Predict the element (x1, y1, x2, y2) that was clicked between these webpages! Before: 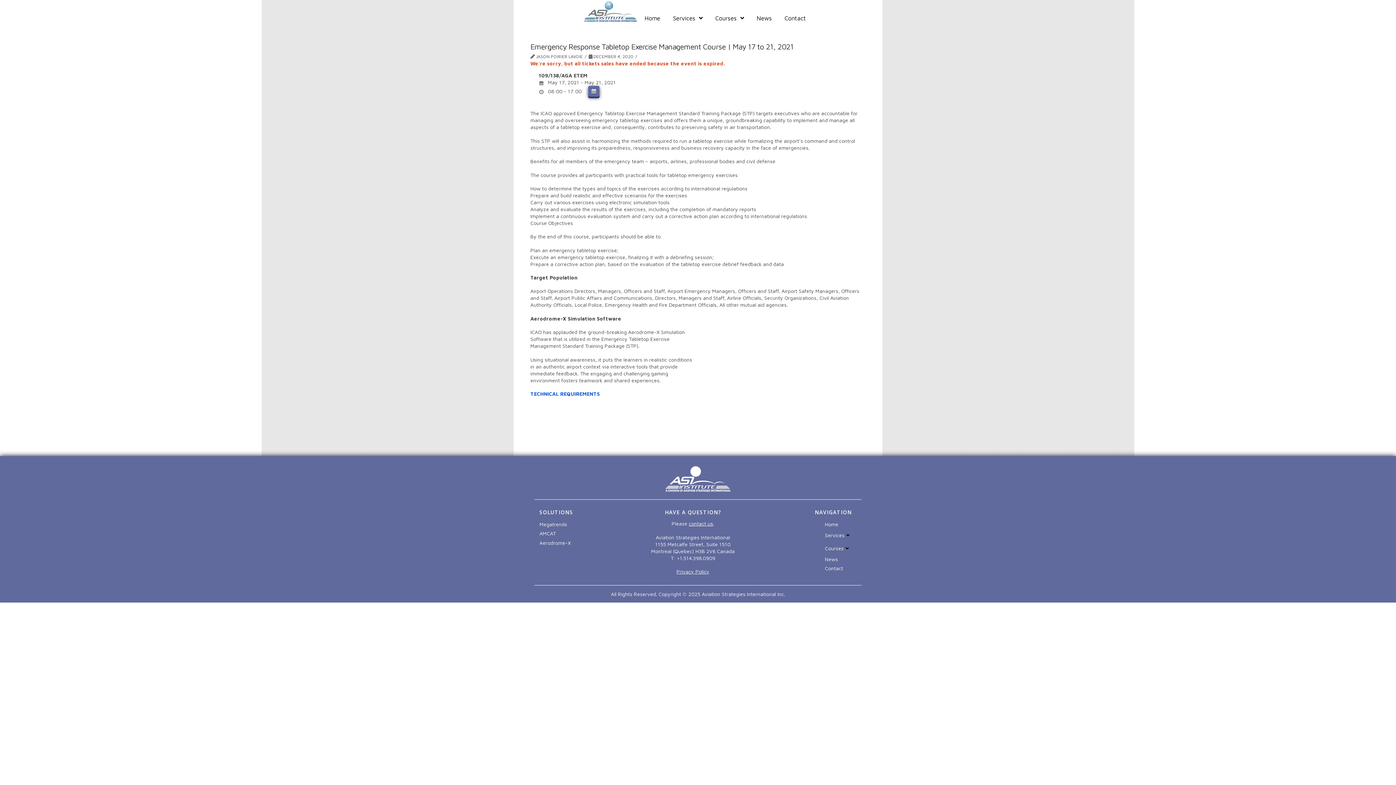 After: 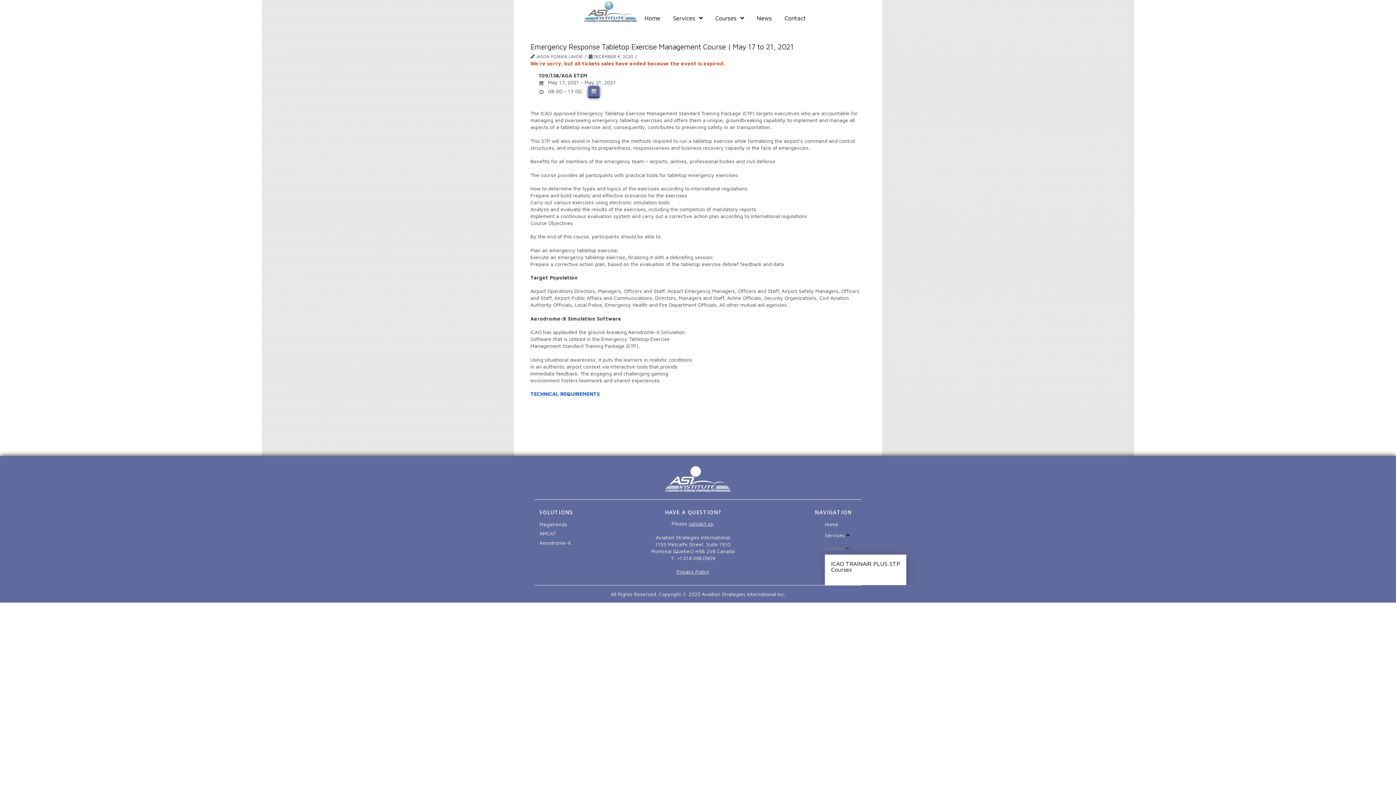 Action: bbox: (825, 542, 851, 554) label: Courses